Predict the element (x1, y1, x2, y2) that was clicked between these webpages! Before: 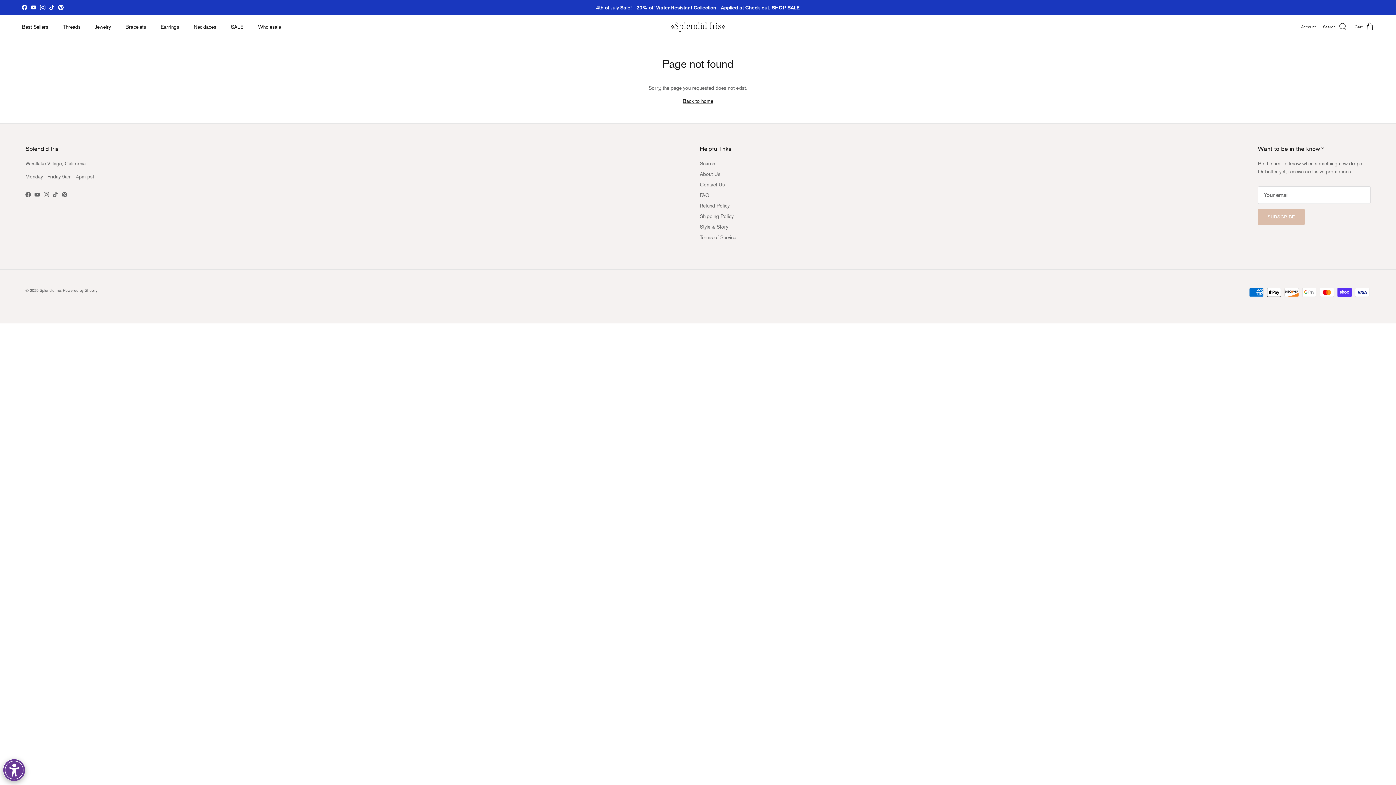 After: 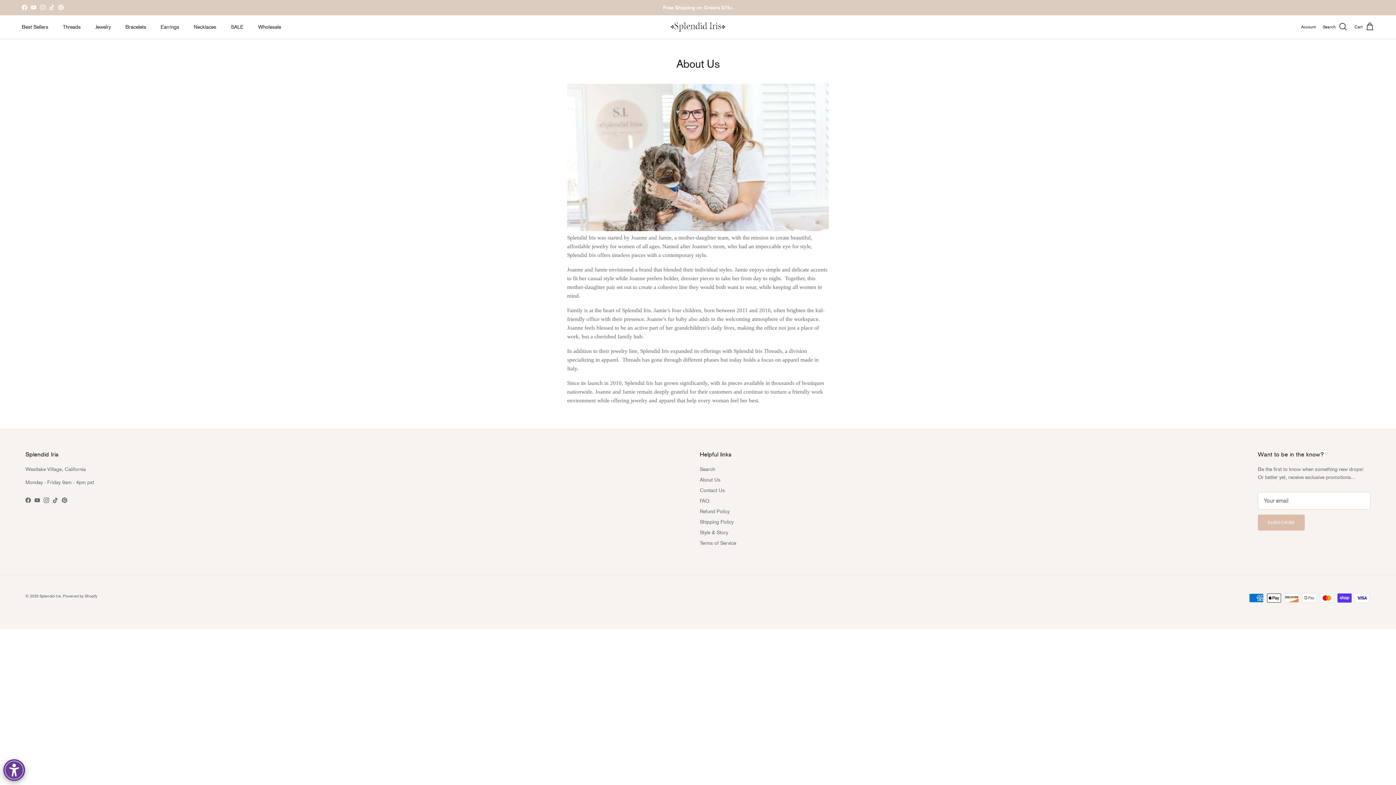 Action: bbox: (700, 171, 720, 177) label: About Us